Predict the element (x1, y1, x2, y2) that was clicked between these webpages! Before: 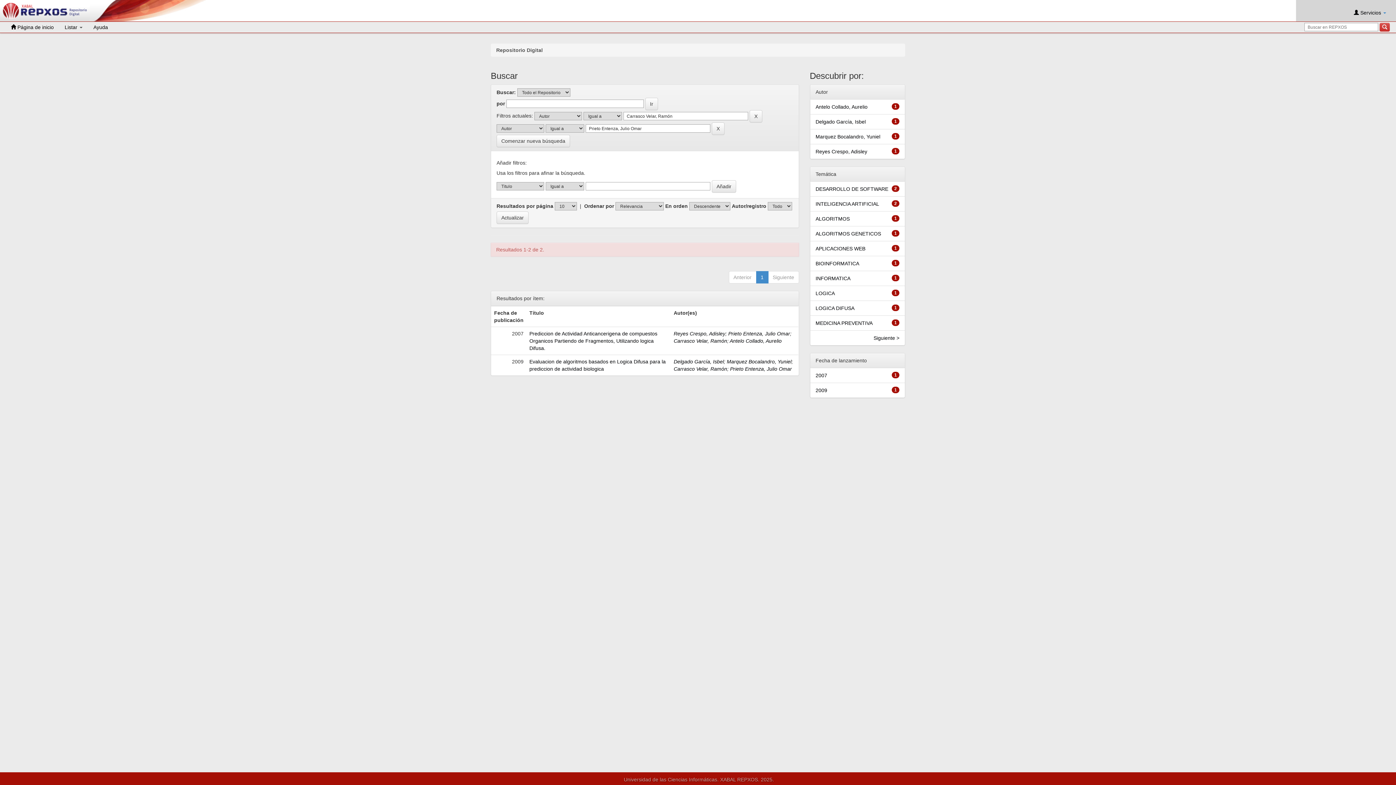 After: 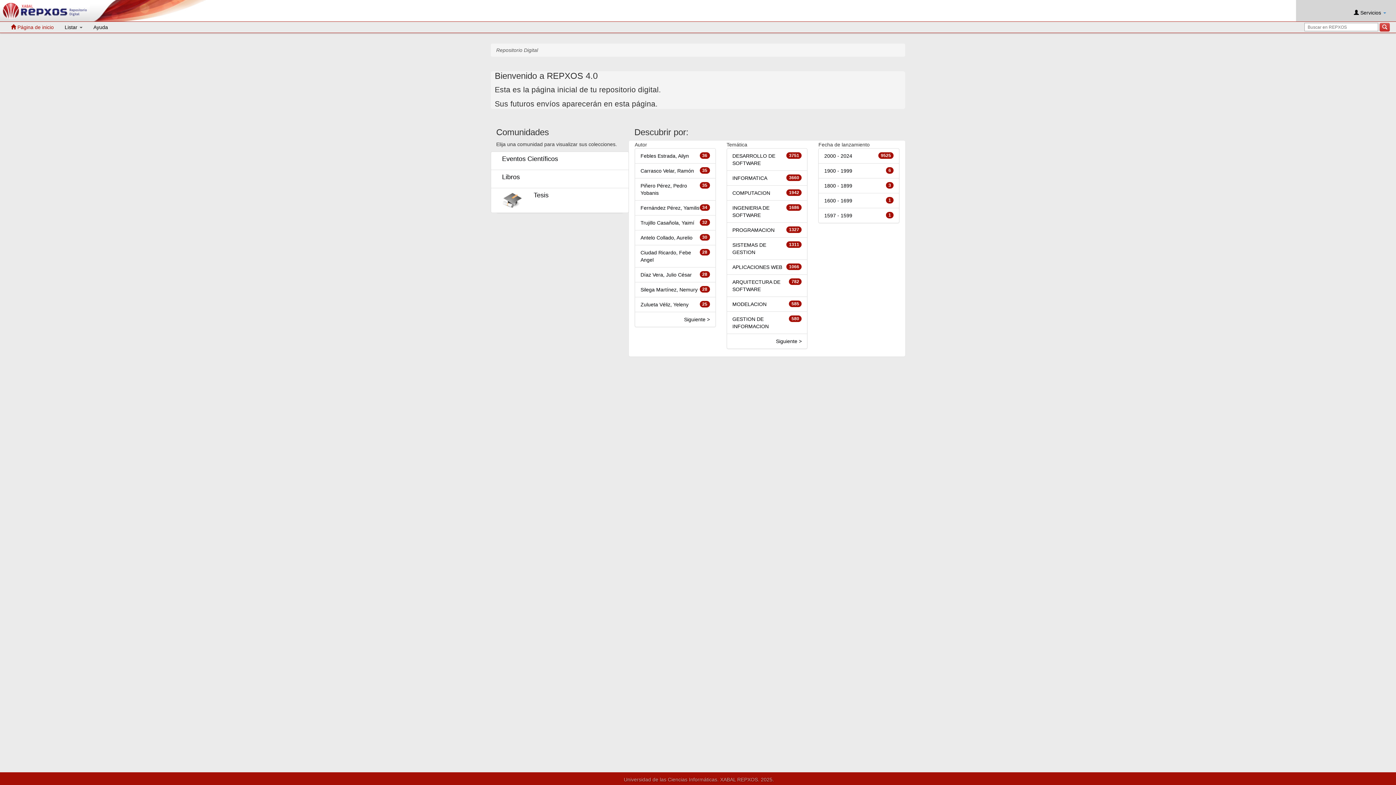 Action: bbox: (5, 21, 59, 32) label:  Página de inicio